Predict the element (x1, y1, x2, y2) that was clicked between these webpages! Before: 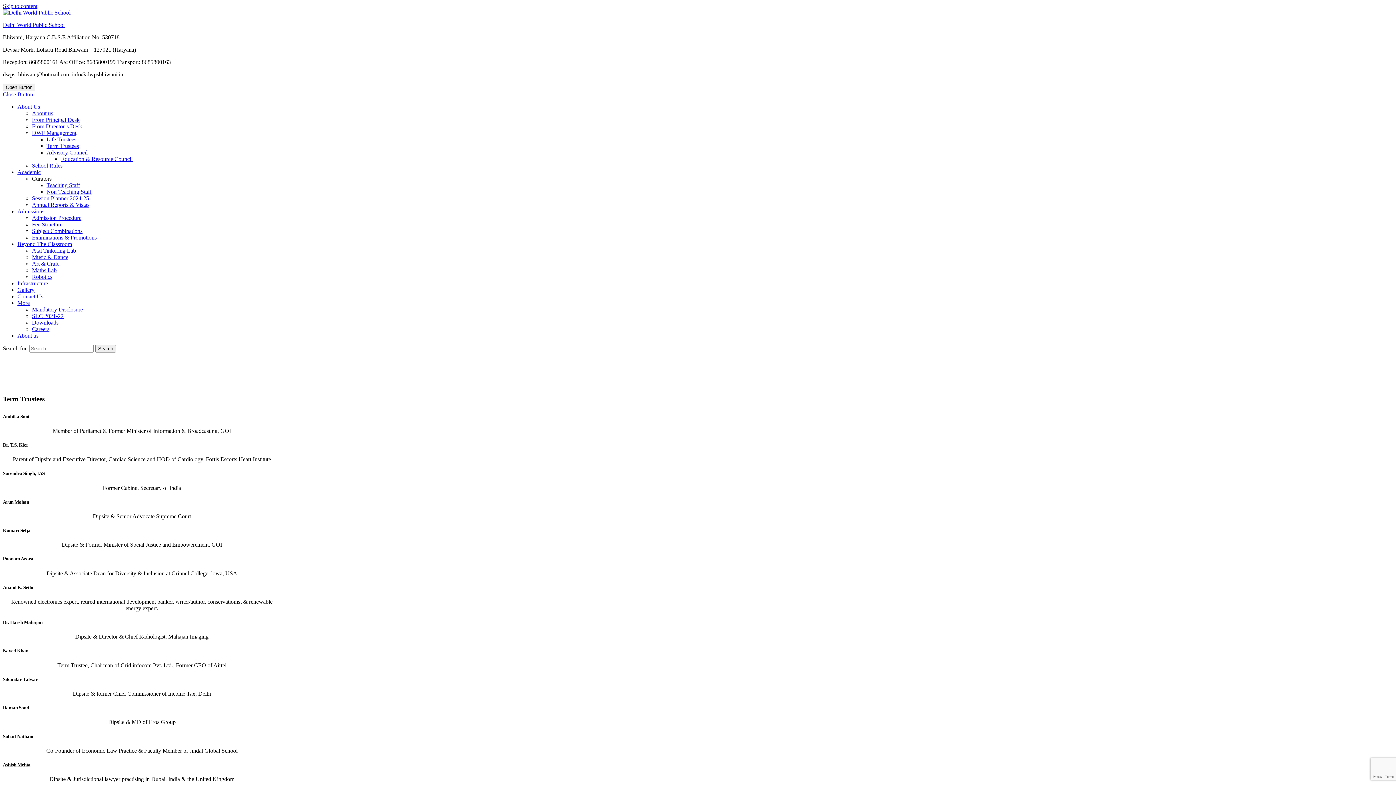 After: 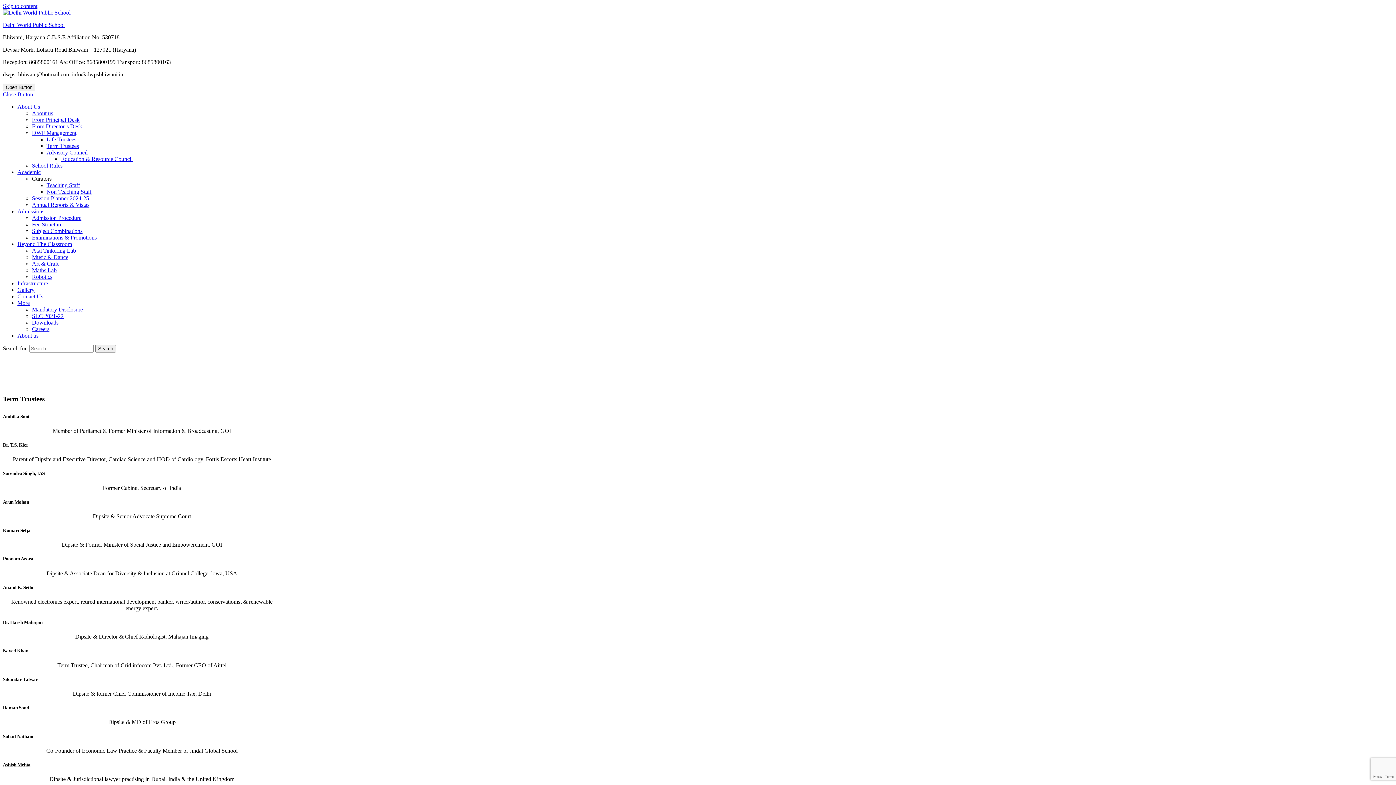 Action: bbox: (32, 129, 76, 136) label: DWF Management